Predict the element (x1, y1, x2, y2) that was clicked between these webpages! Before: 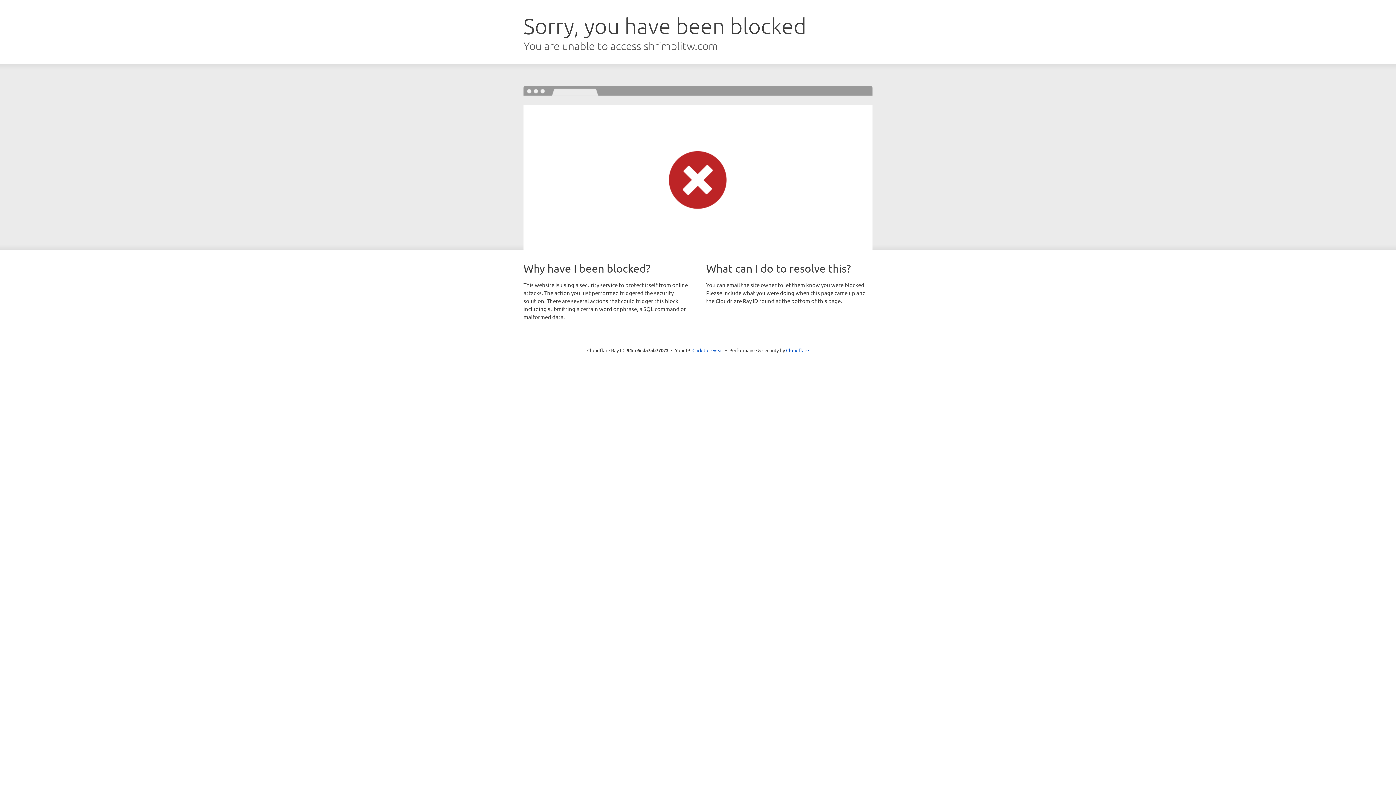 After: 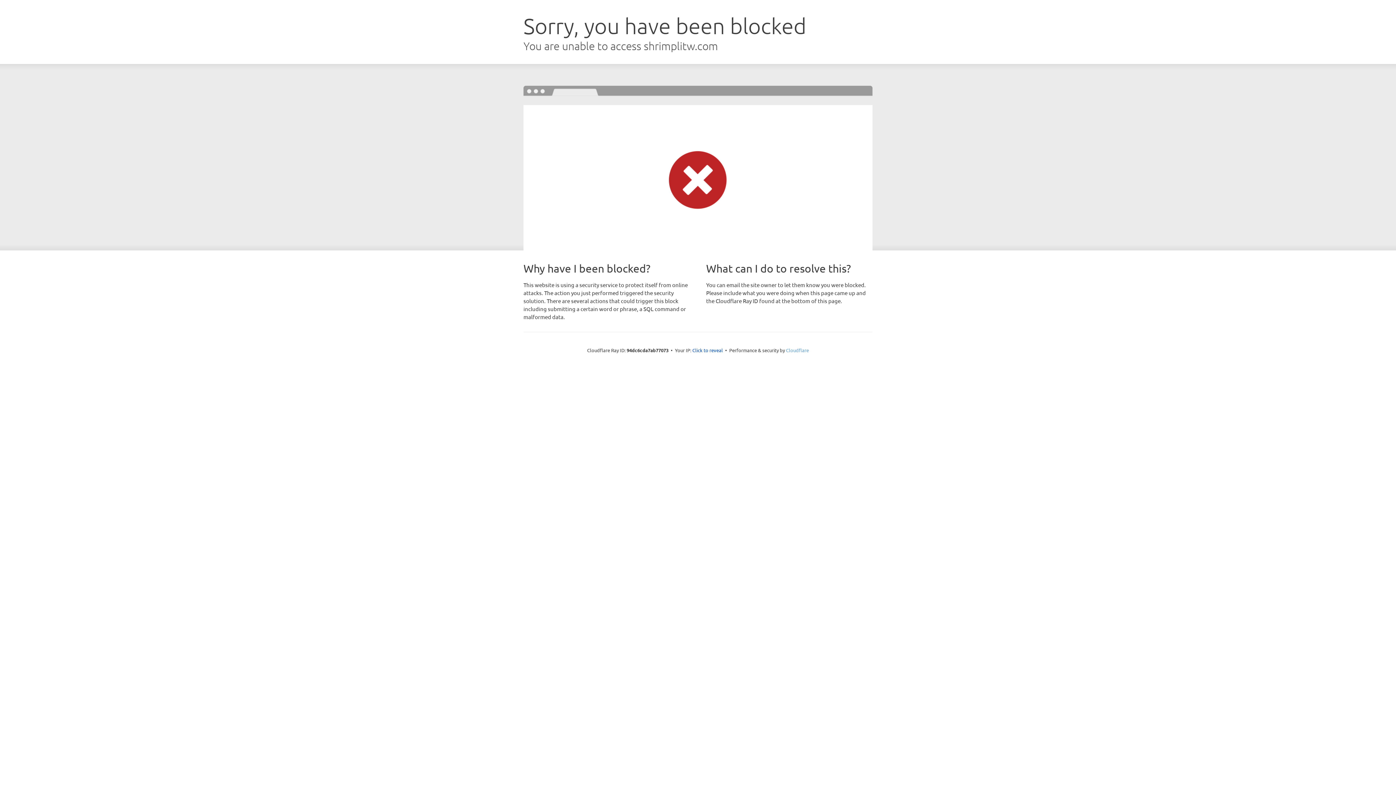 Action: label: Cloudflare bbox: (786, 347, 809, 353)